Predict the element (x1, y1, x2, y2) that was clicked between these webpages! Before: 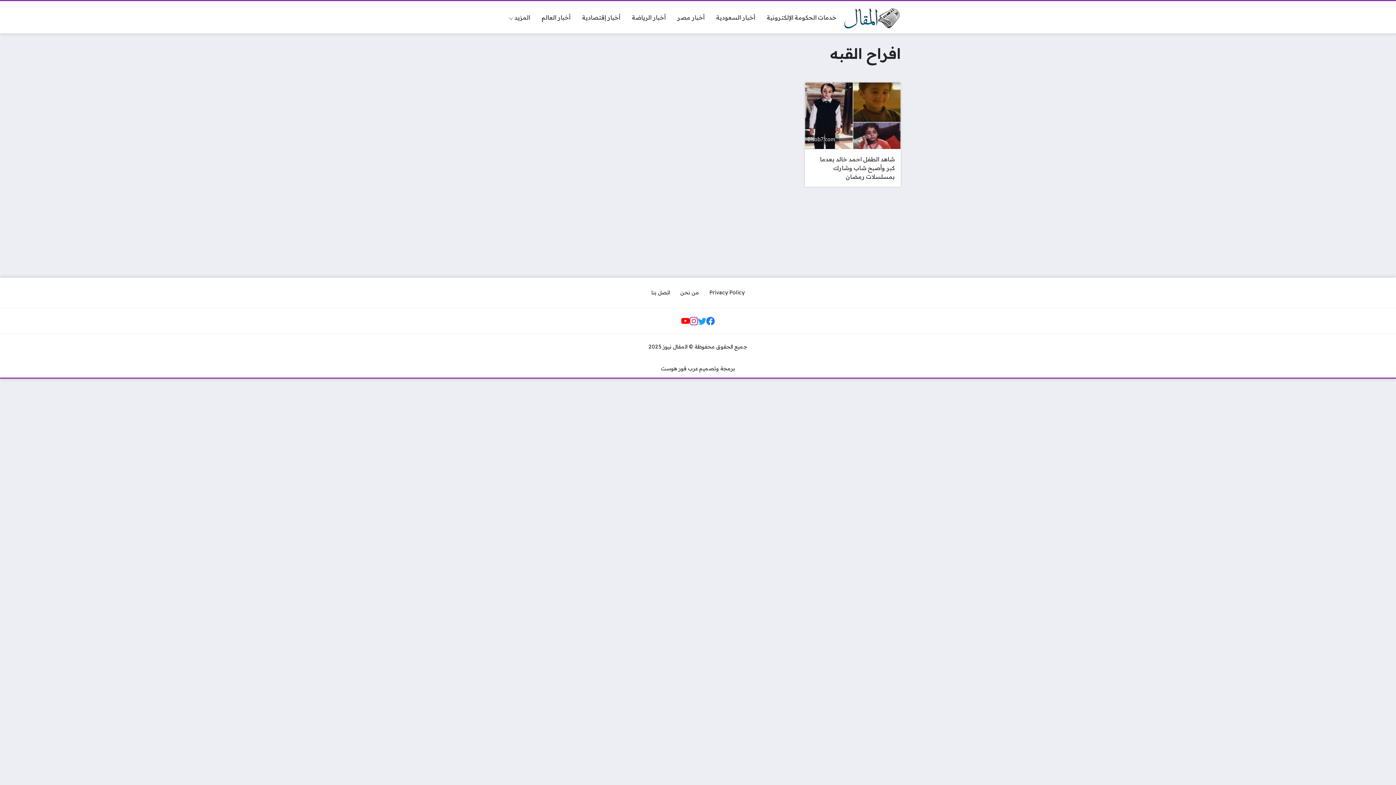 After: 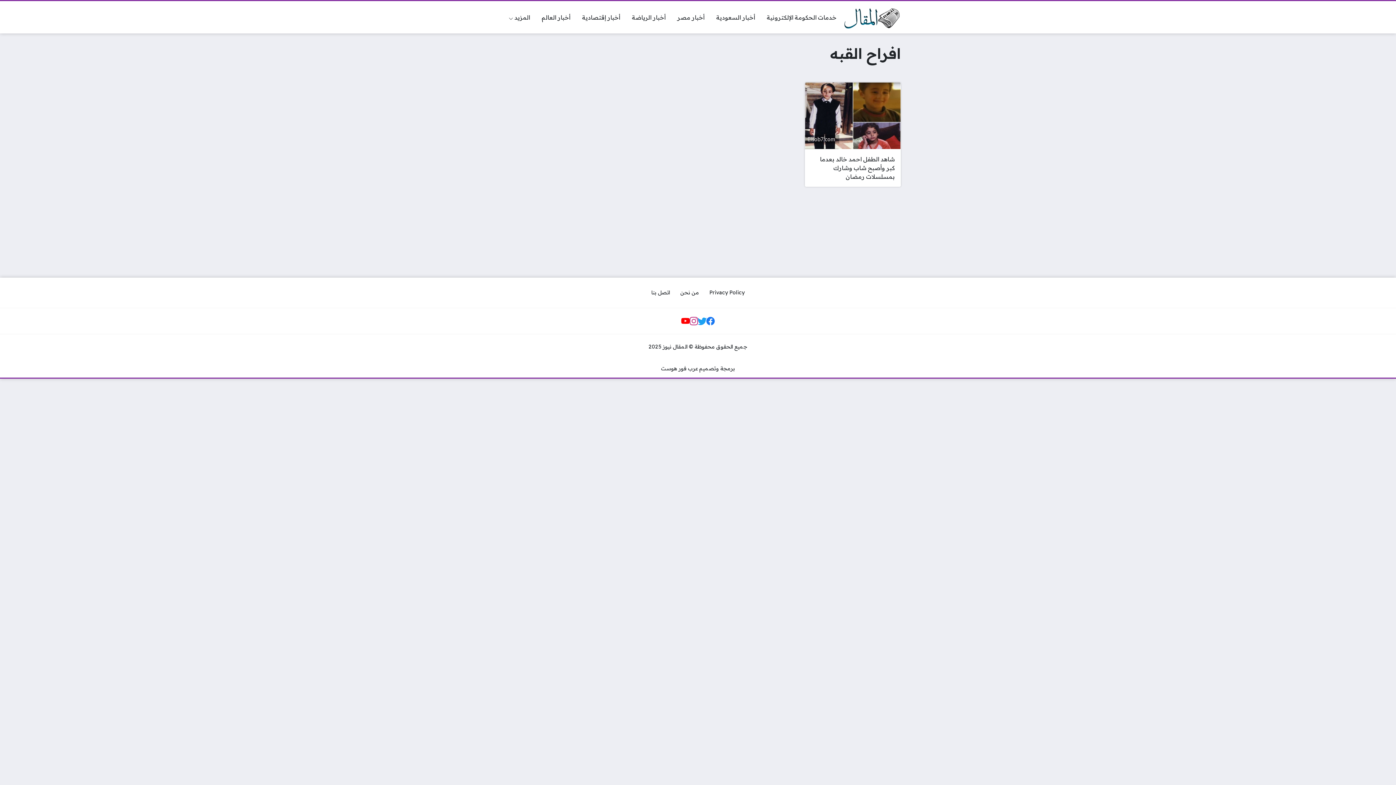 Action: bbox: (696, 315, 708, 327)